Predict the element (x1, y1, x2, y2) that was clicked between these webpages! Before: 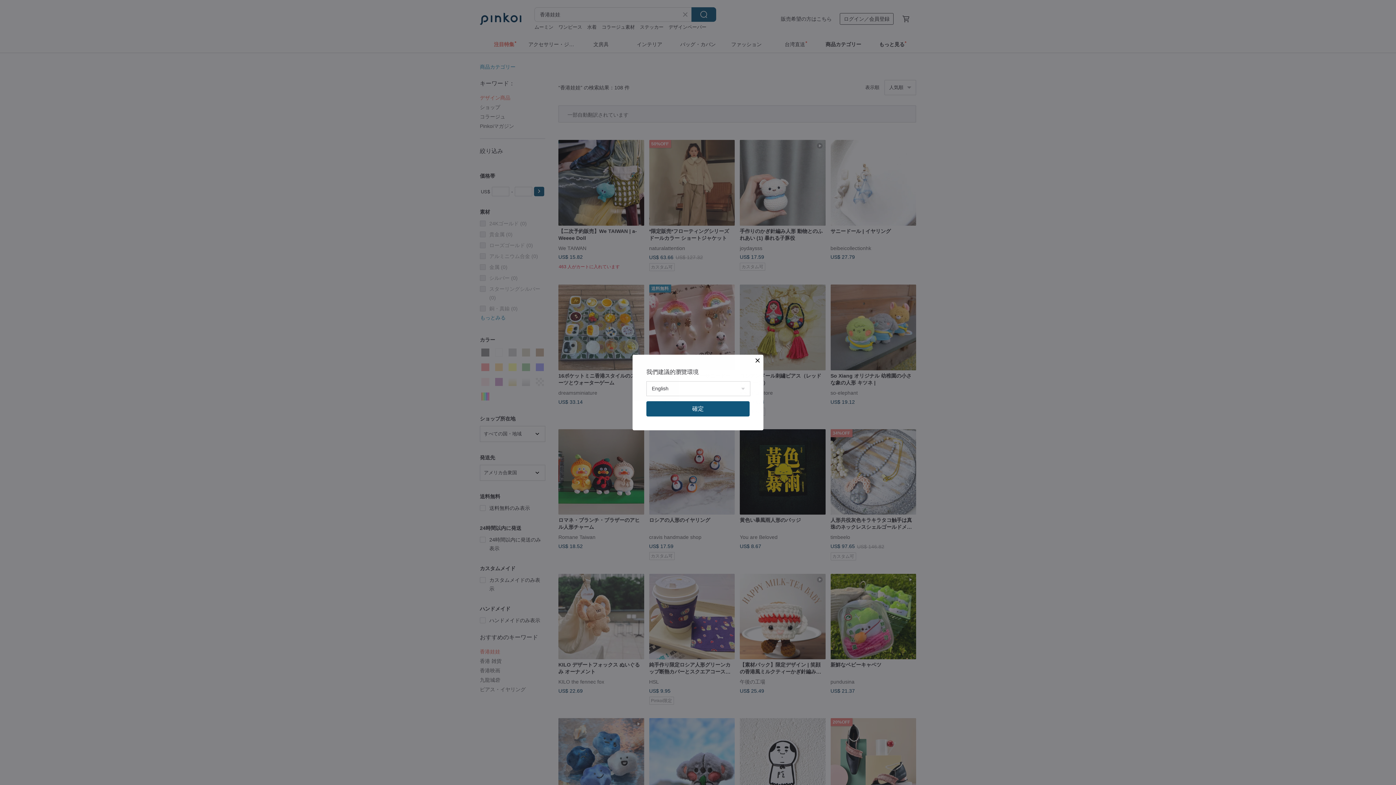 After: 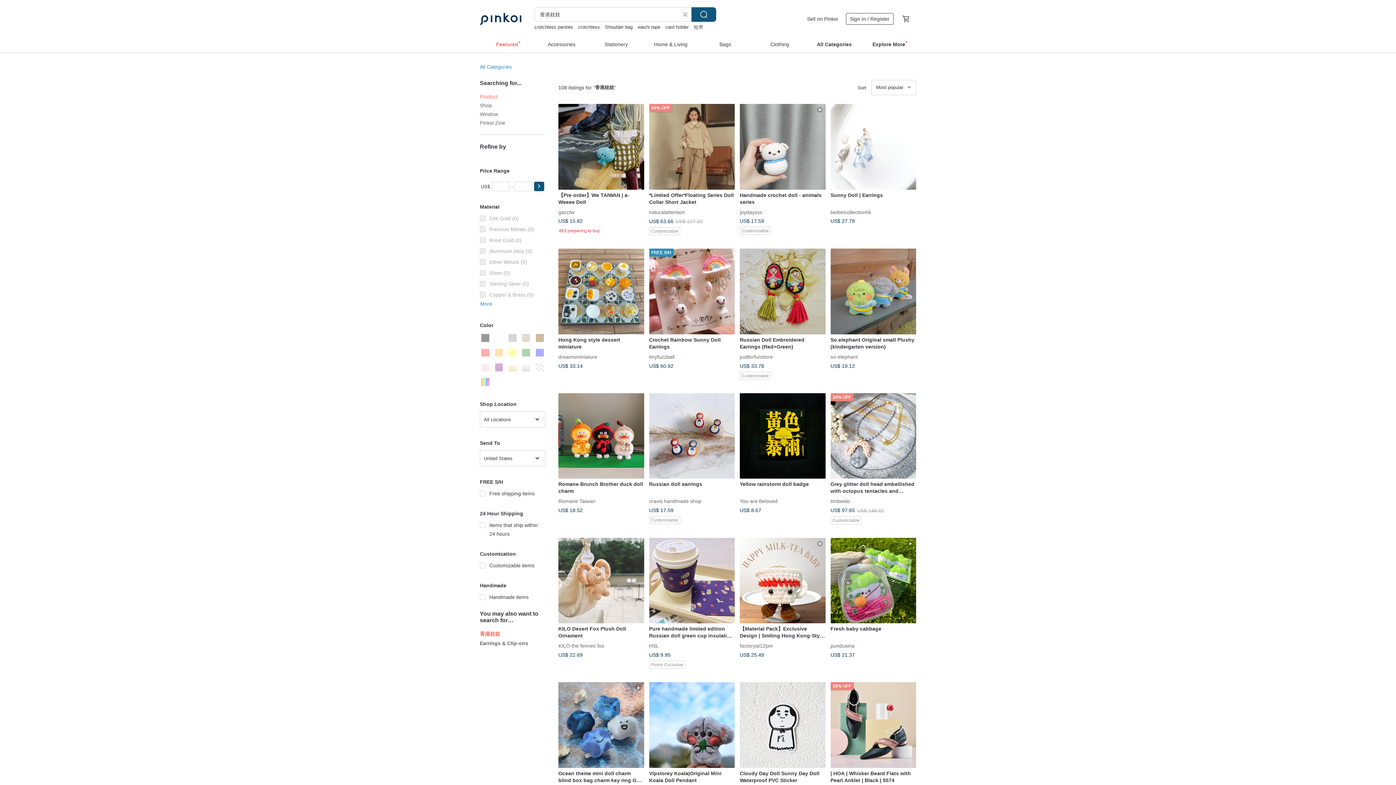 Action: label: 確定 bbox: (646, 401, 749, 416)